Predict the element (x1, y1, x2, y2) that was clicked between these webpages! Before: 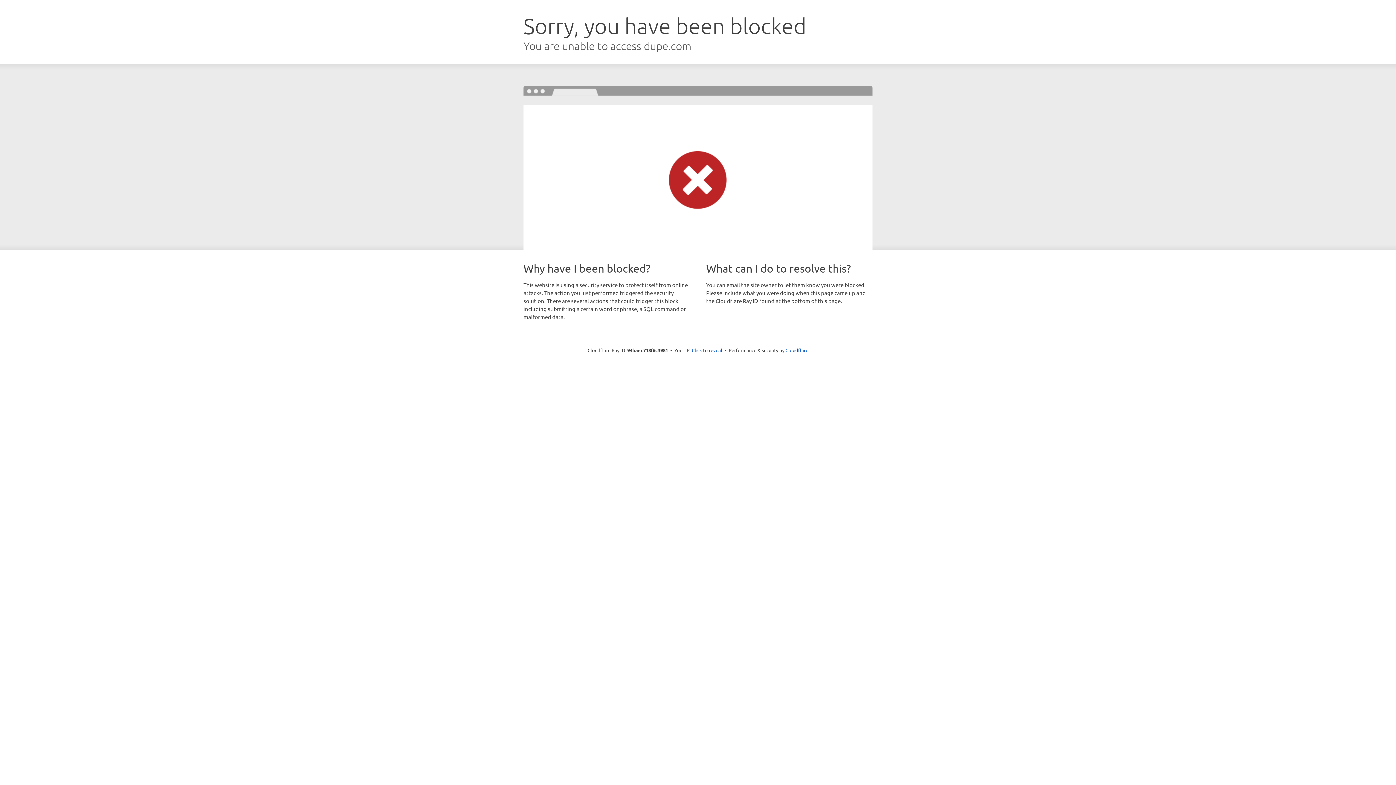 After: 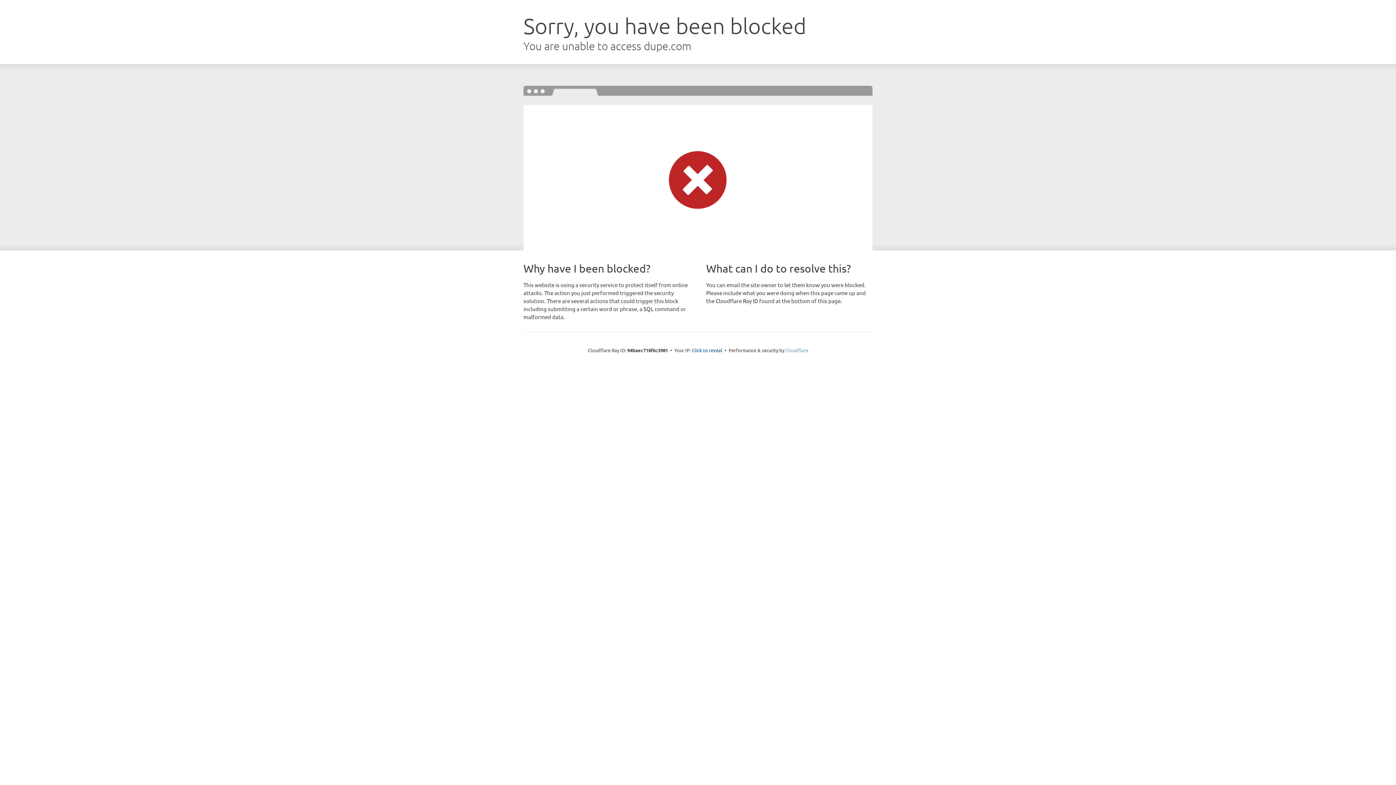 Action: bbox: (785, 347, 808, 353) label: Cloudflare